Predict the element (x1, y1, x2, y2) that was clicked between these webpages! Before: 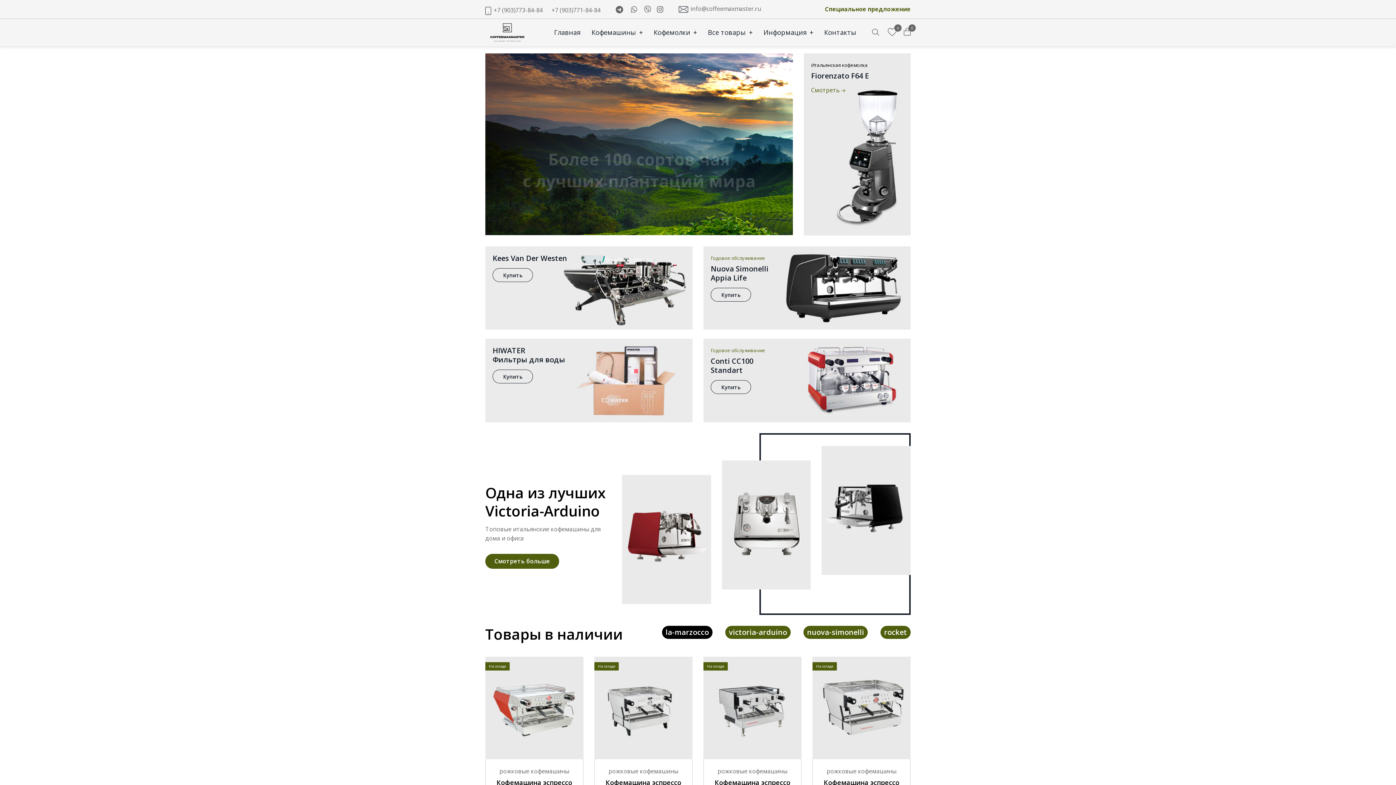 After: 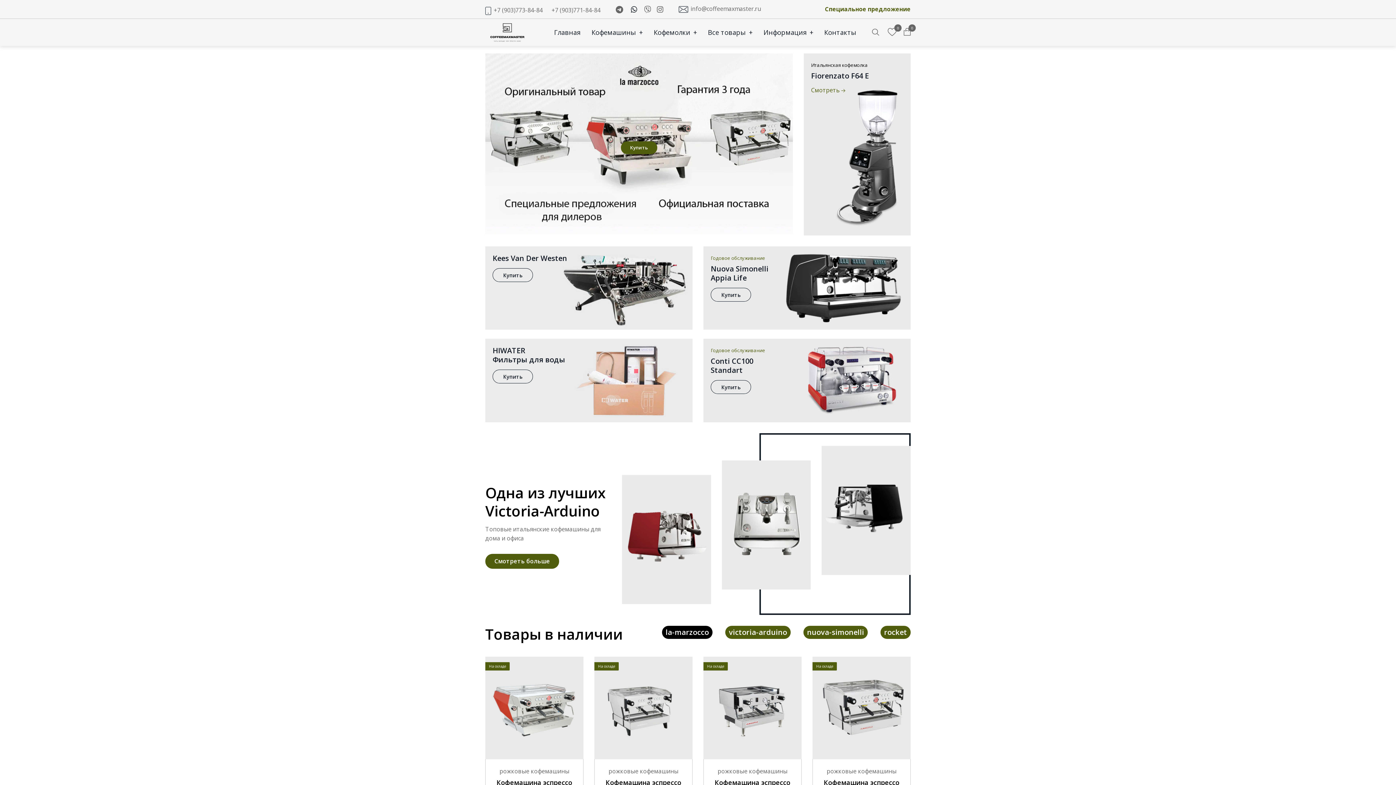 Action: label: Whatsapp bbox: (629, 5, 638, 13)